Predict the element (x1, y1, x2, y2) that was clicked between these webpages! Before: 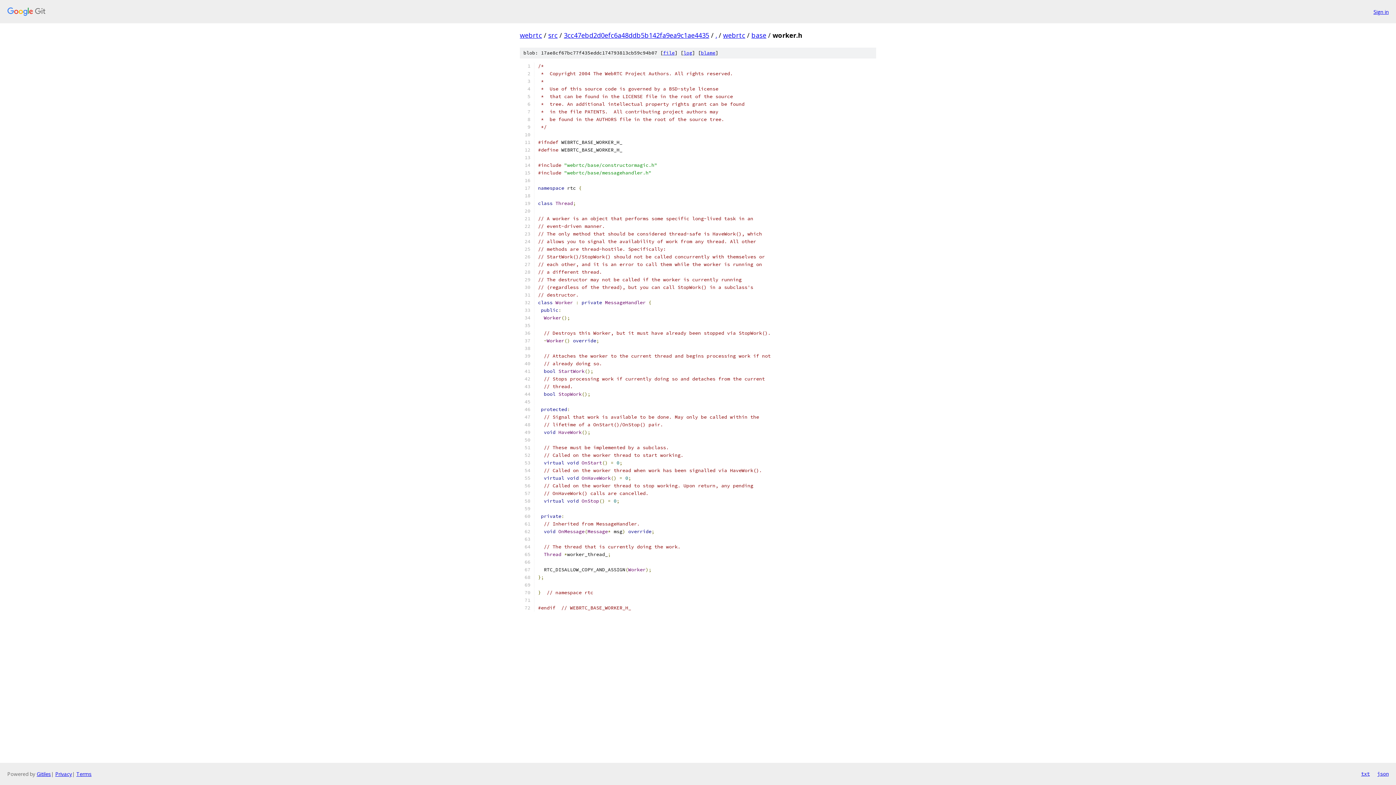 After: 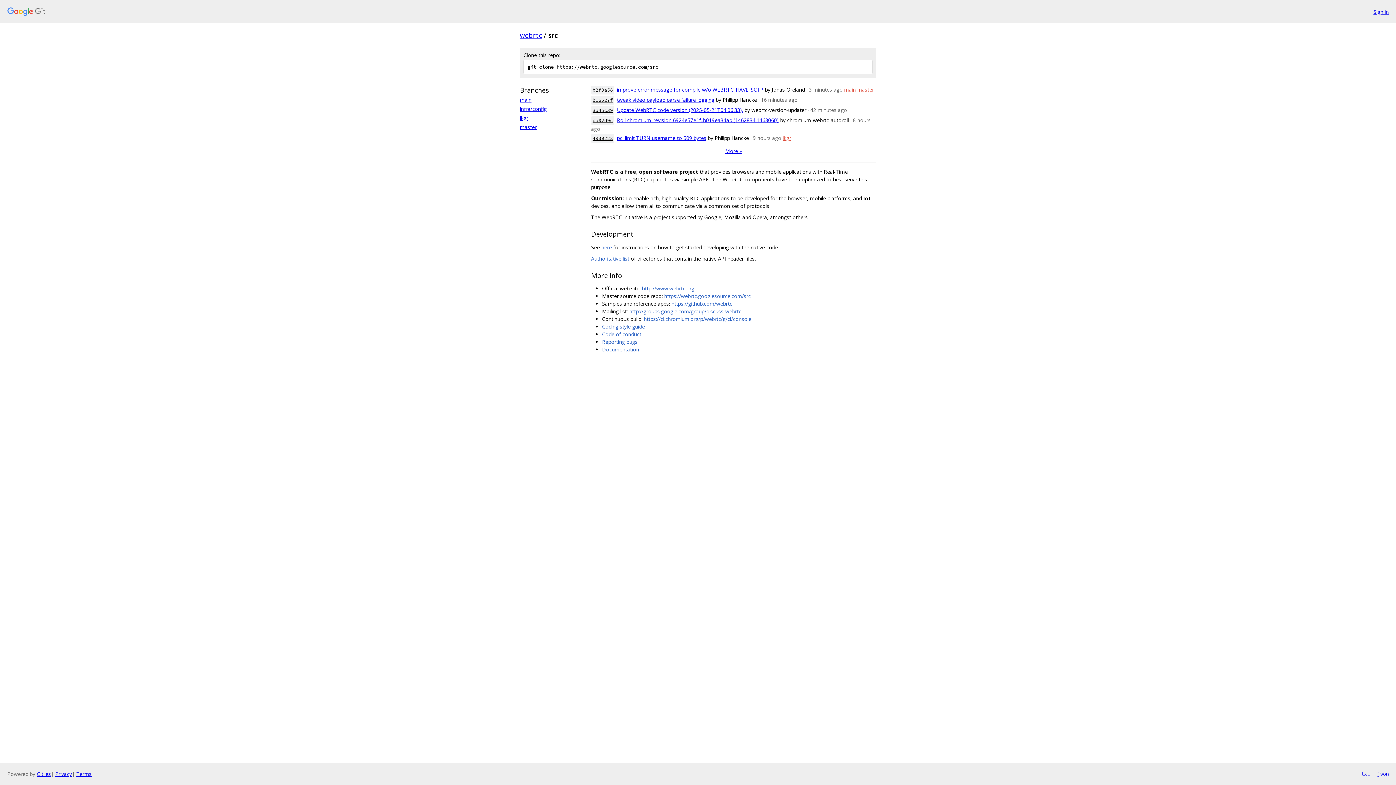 Action: bbox: (548, 30, 557, 39) label: src